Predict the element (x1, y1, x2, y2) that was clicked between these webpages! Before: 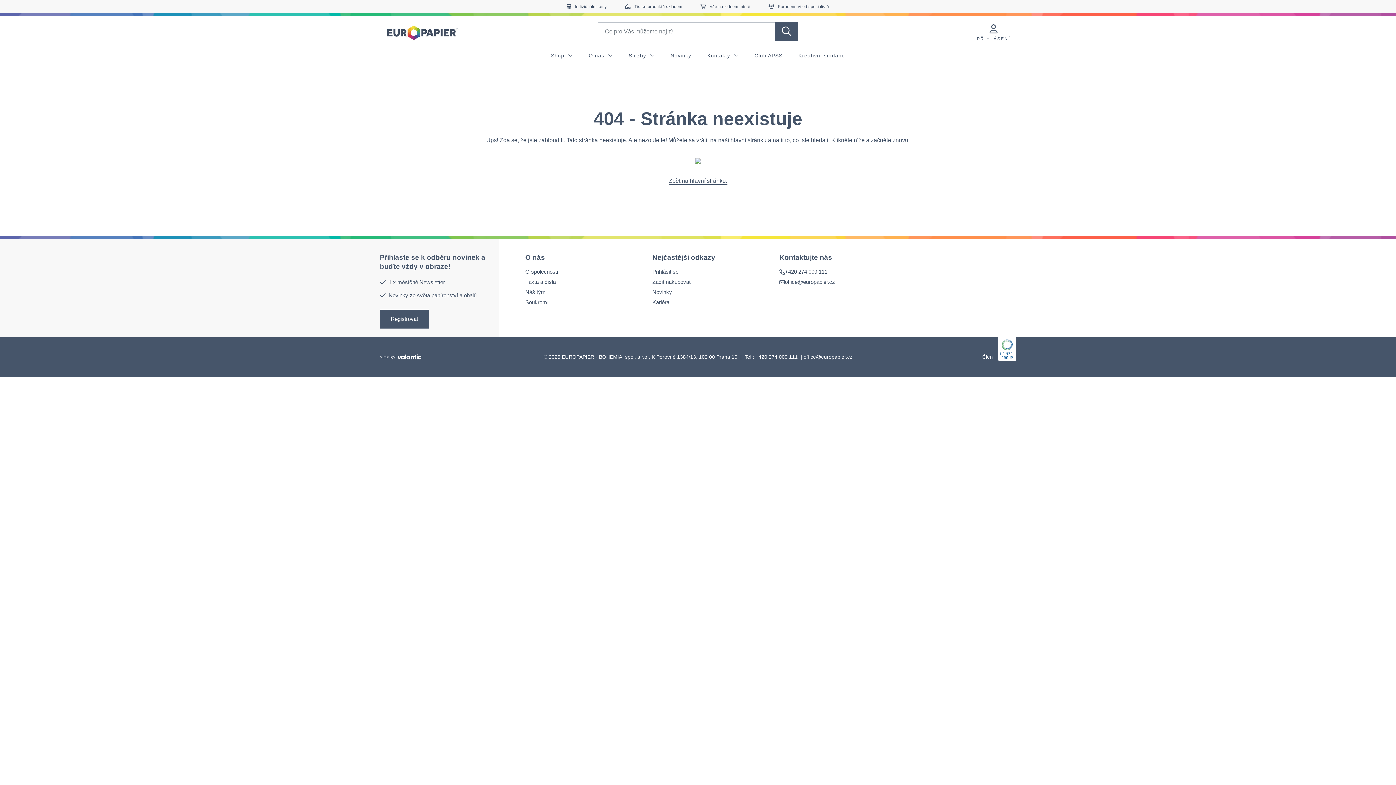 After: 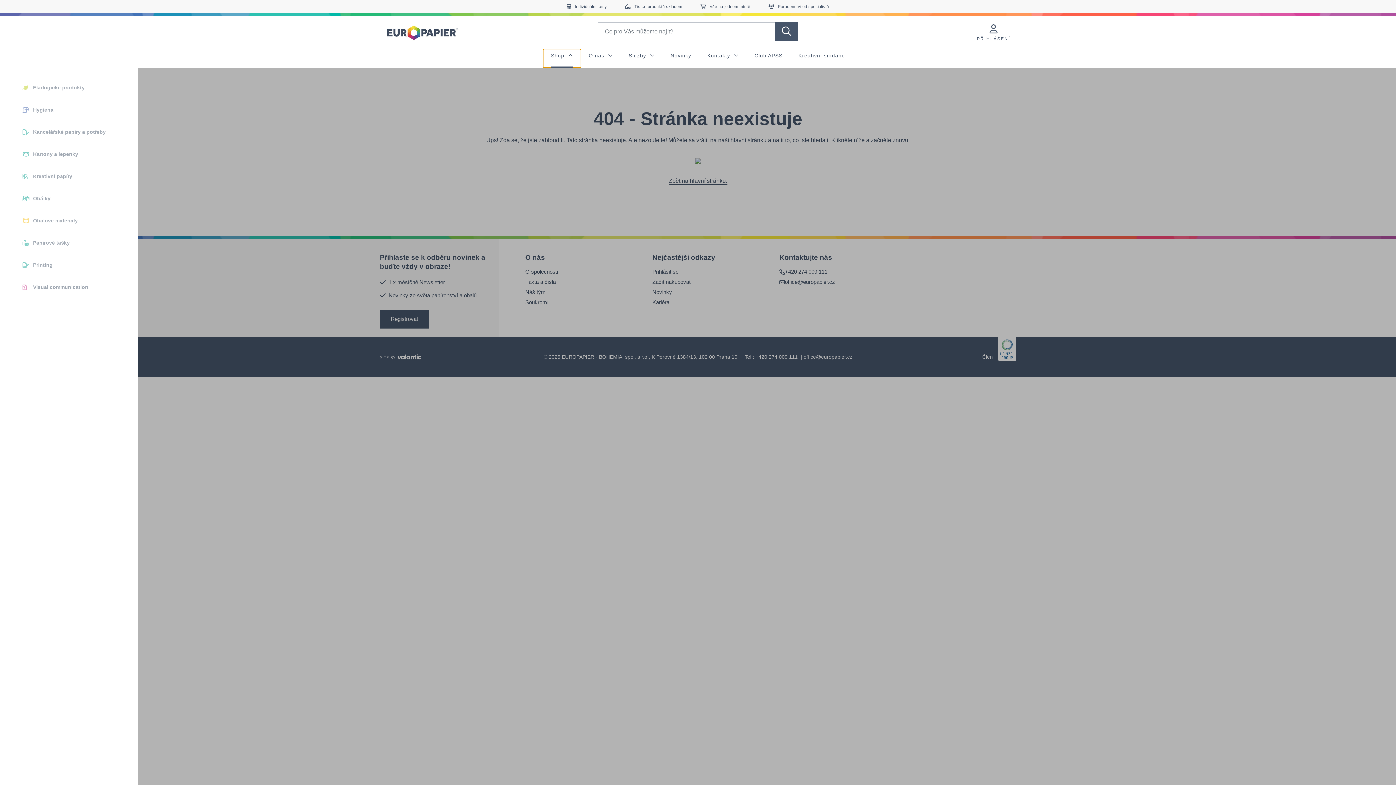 Action: label: Shop  bbox: (543, 49, 580, 67)